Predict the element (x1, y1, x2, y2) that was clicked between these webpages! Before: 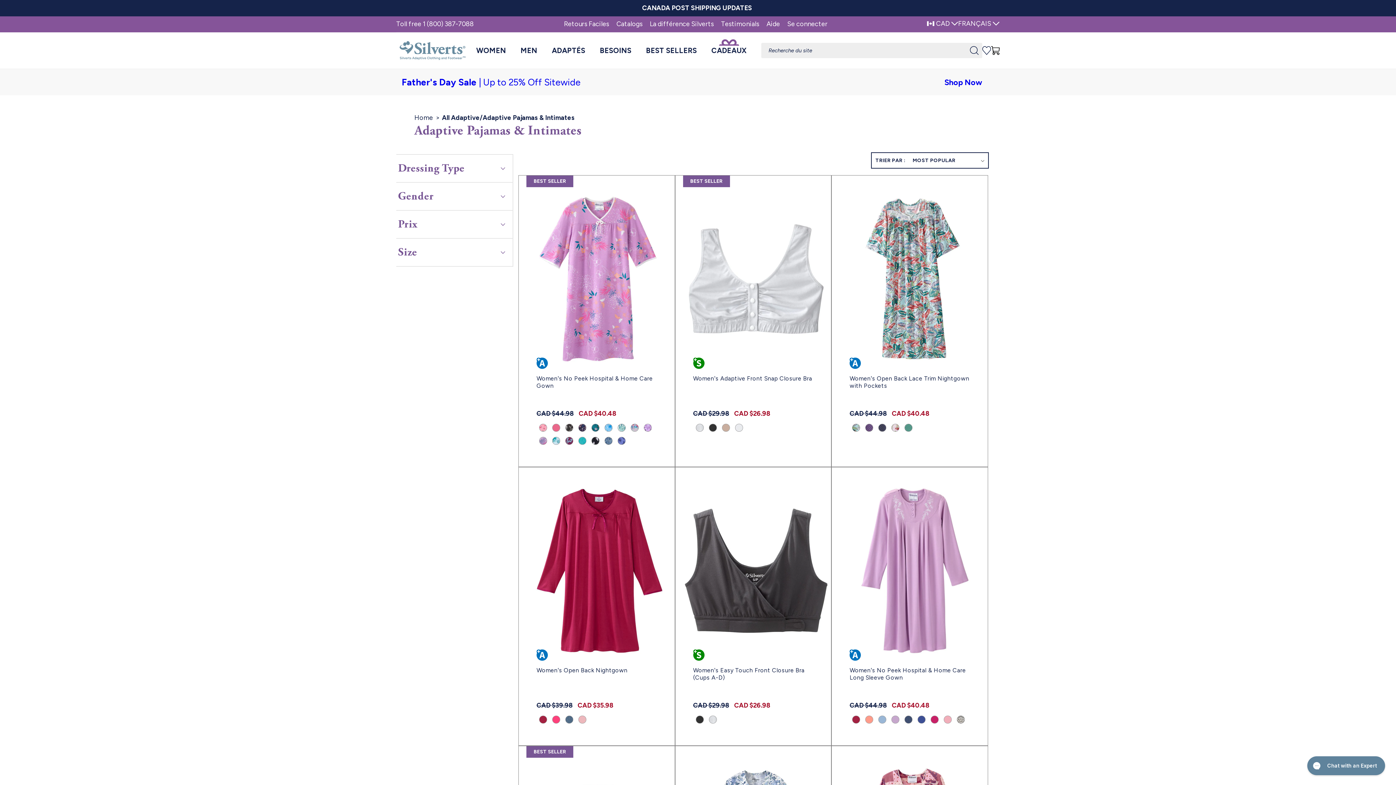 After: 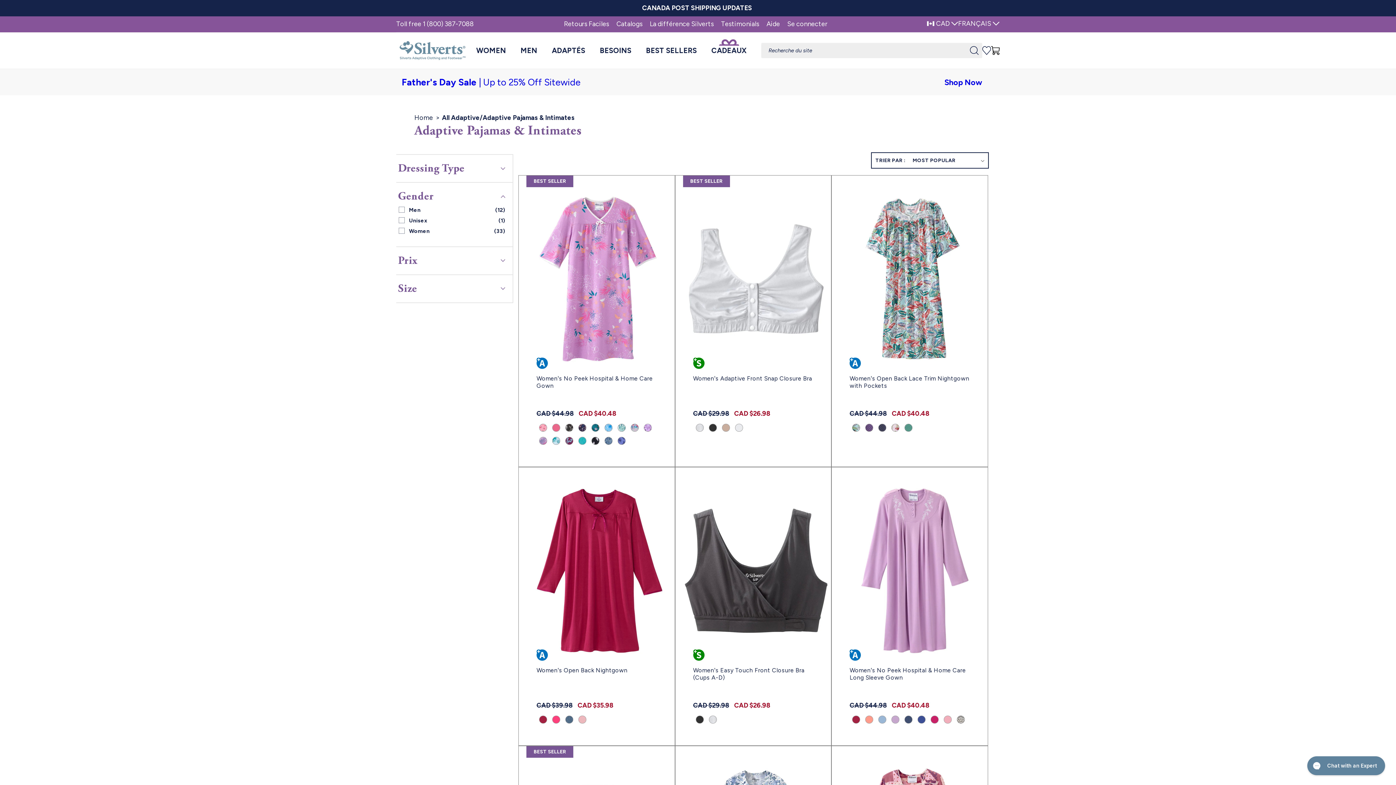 Action: bbox: (396, 182, 512, 210) label: Gender (0 sélectionné)